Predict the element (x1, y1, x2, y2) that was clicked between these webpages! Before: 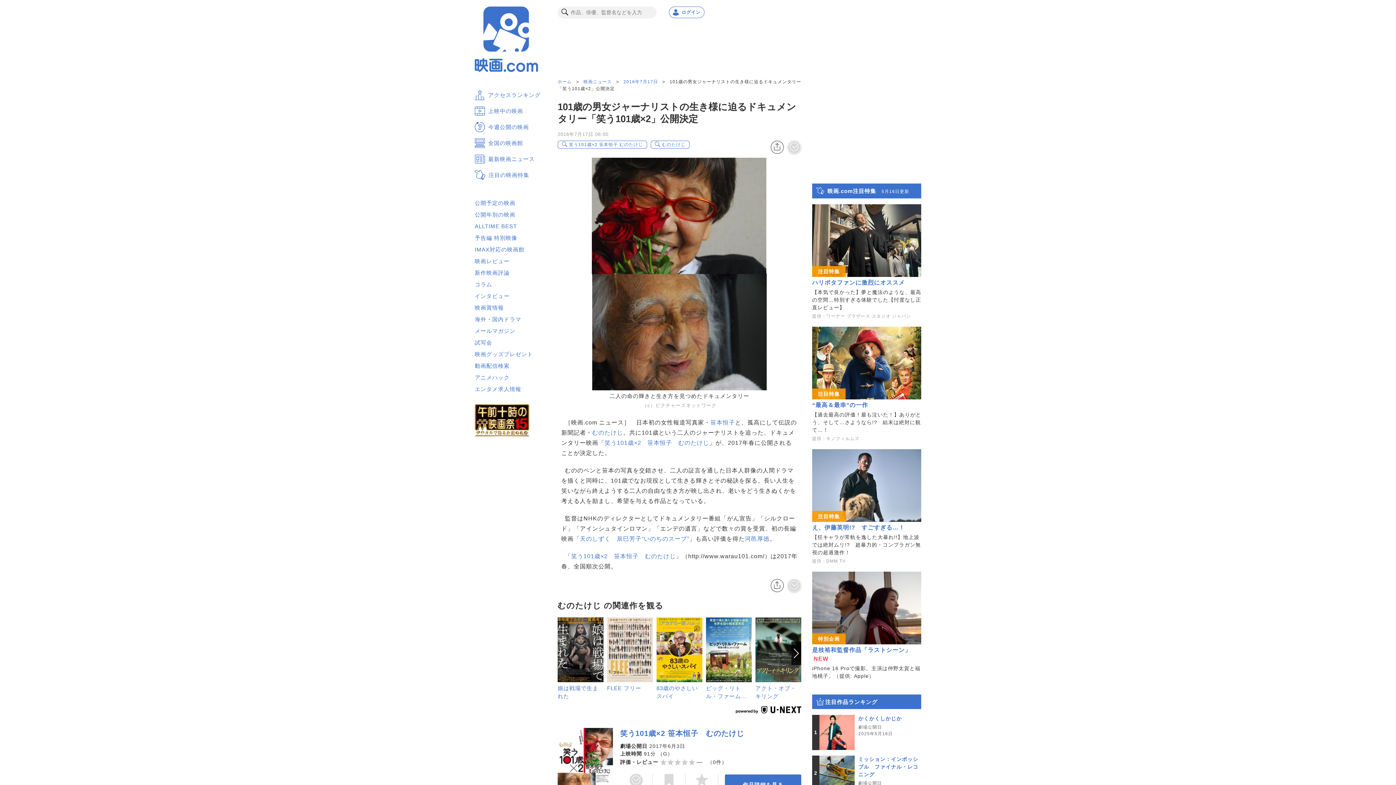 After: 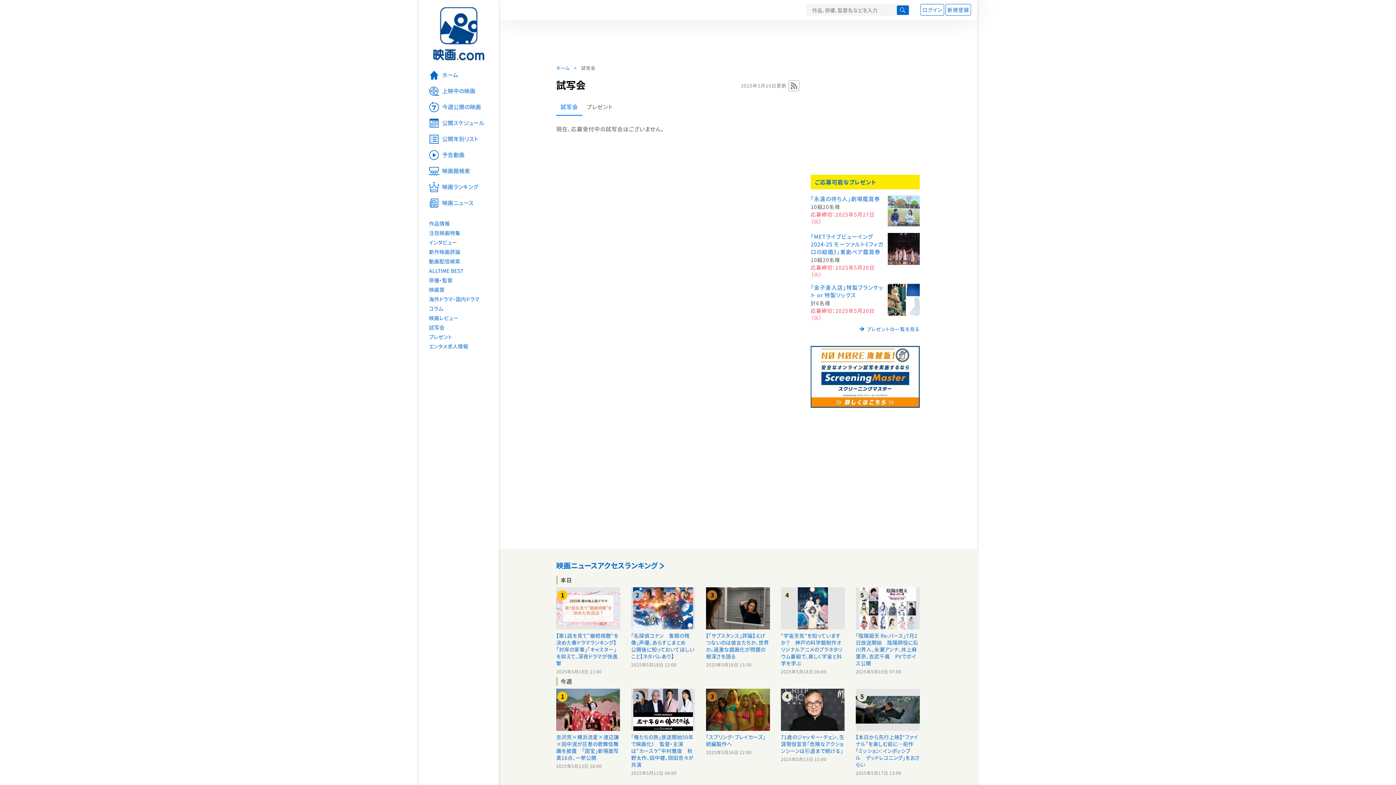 Action: label: 試写会 bbox: (474, 339, 492, 345)